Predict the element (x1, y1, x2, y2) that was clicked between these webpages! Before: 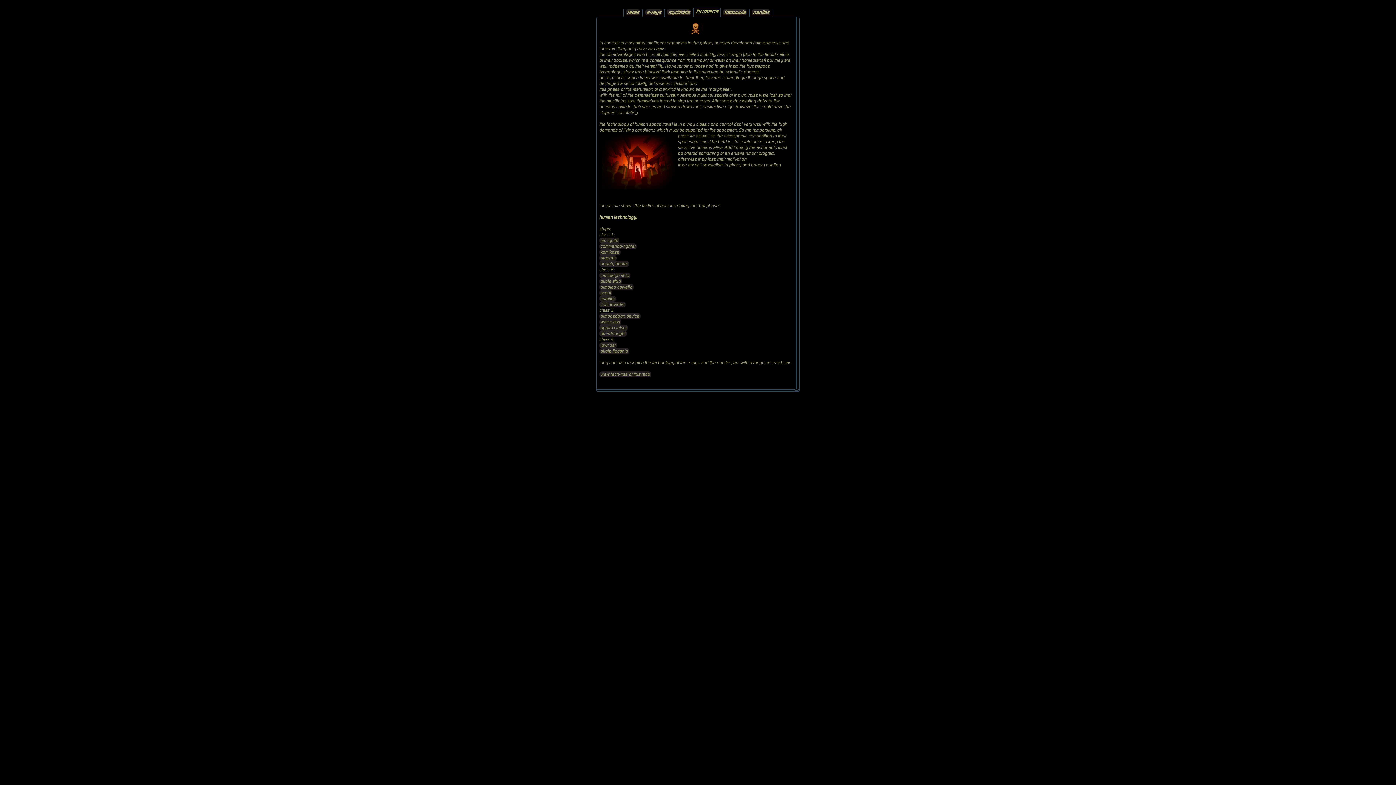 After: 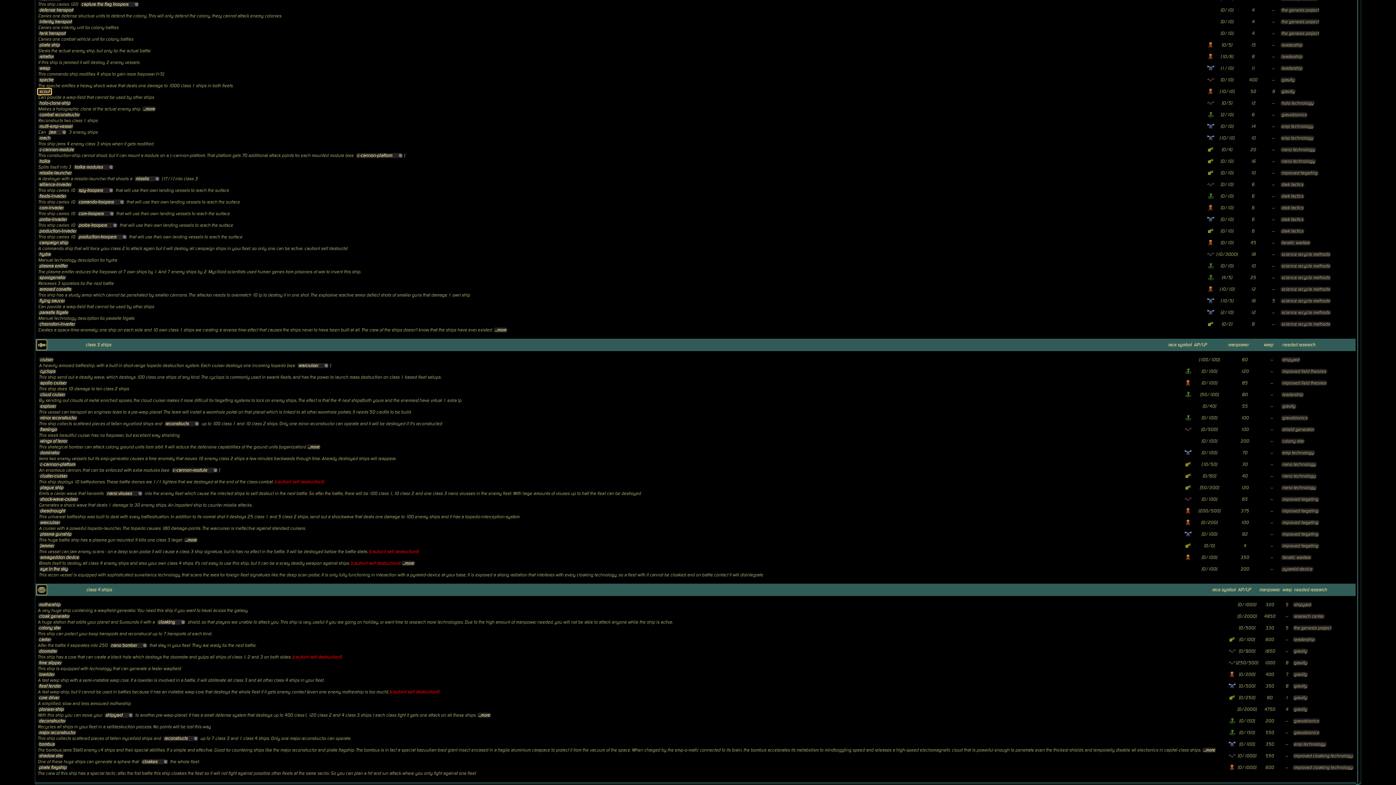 Action: label: scout bbox: (599, 290, 612, 295)